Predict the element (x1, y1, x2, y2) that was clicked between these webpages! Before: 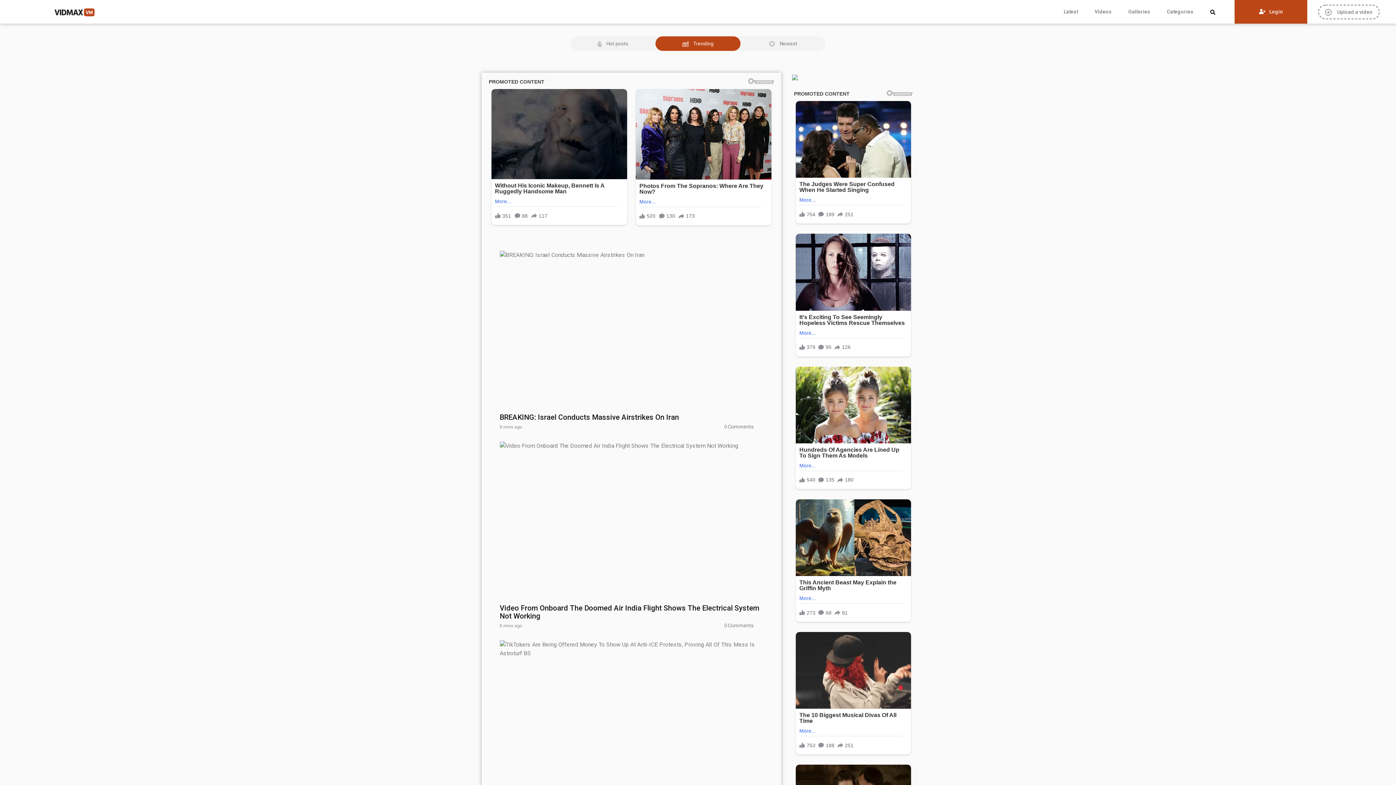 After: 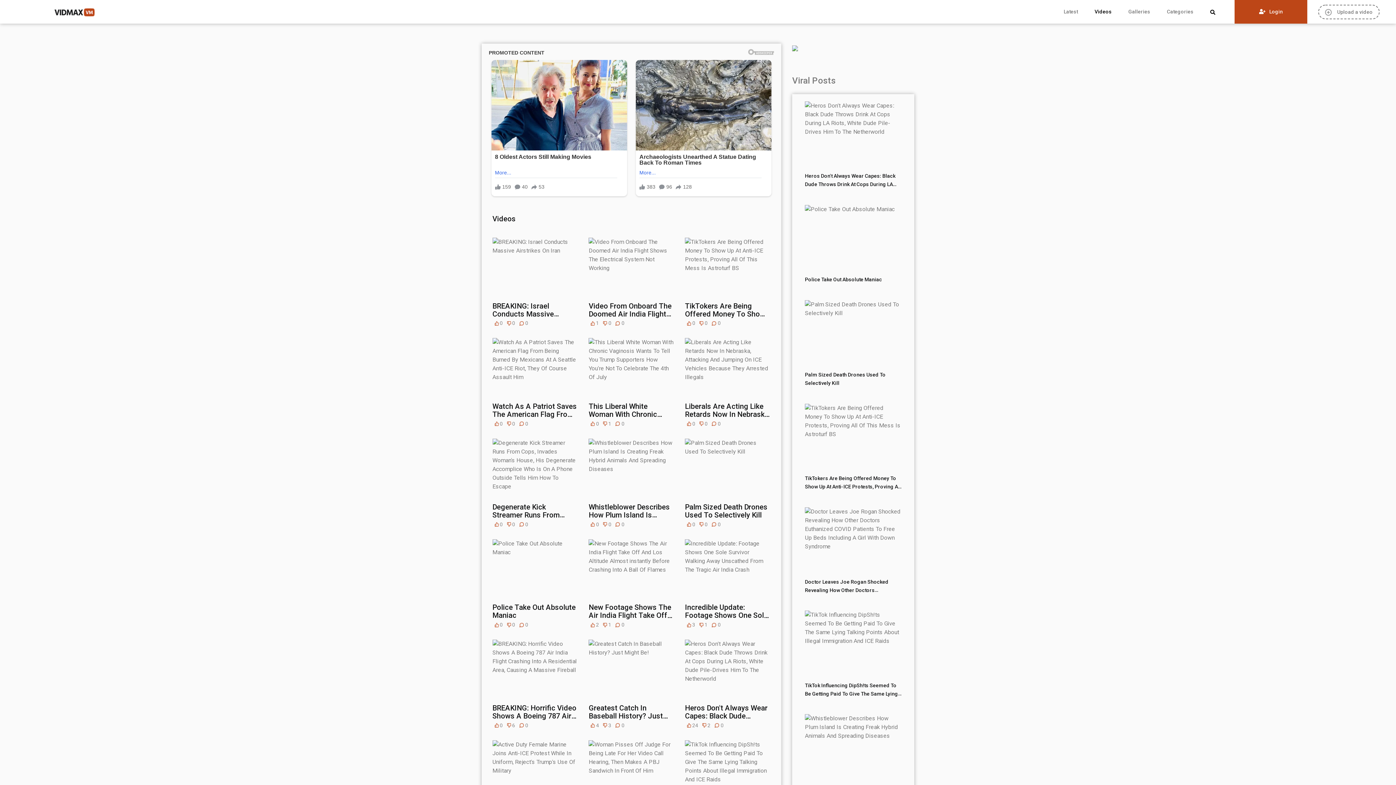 Action: bbox: (1086, 0, 1120, 23) label: Videos